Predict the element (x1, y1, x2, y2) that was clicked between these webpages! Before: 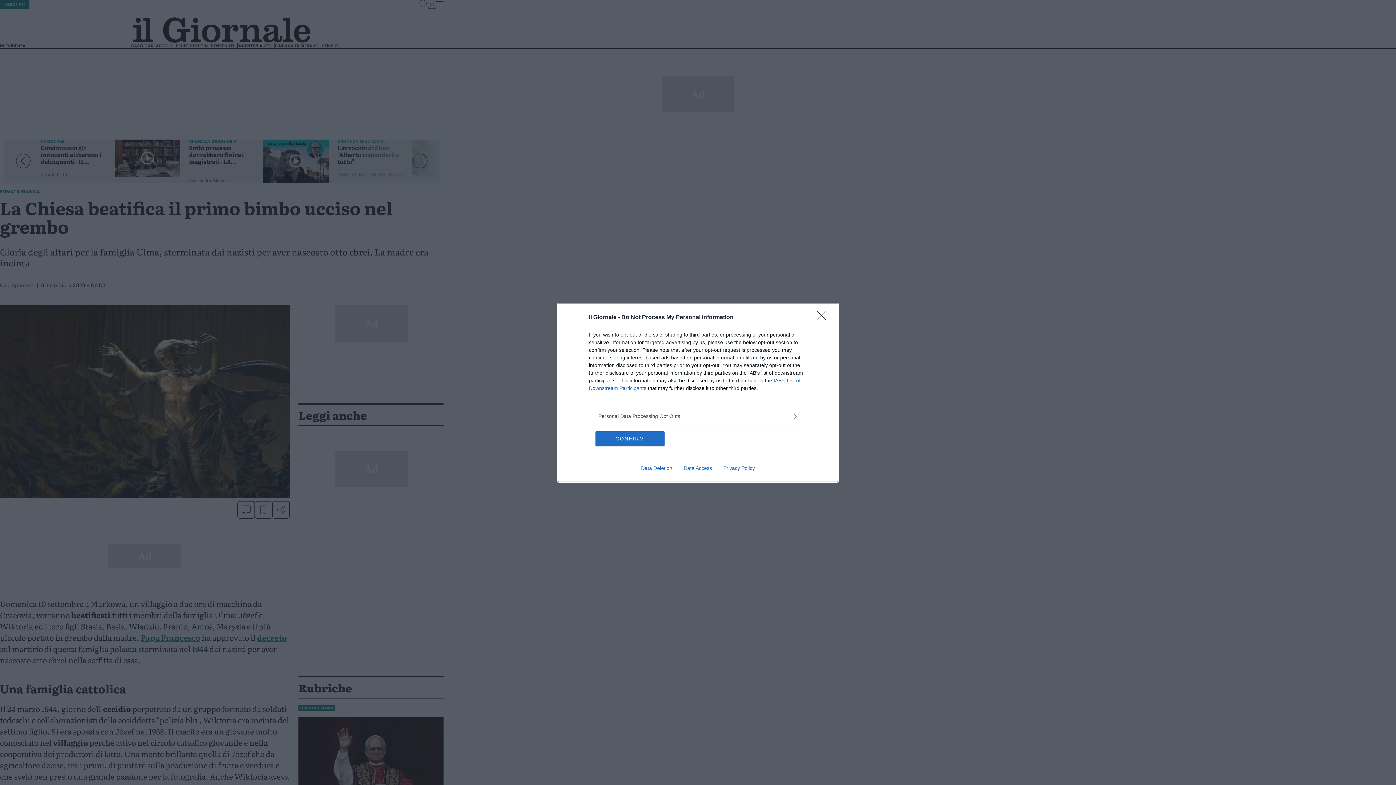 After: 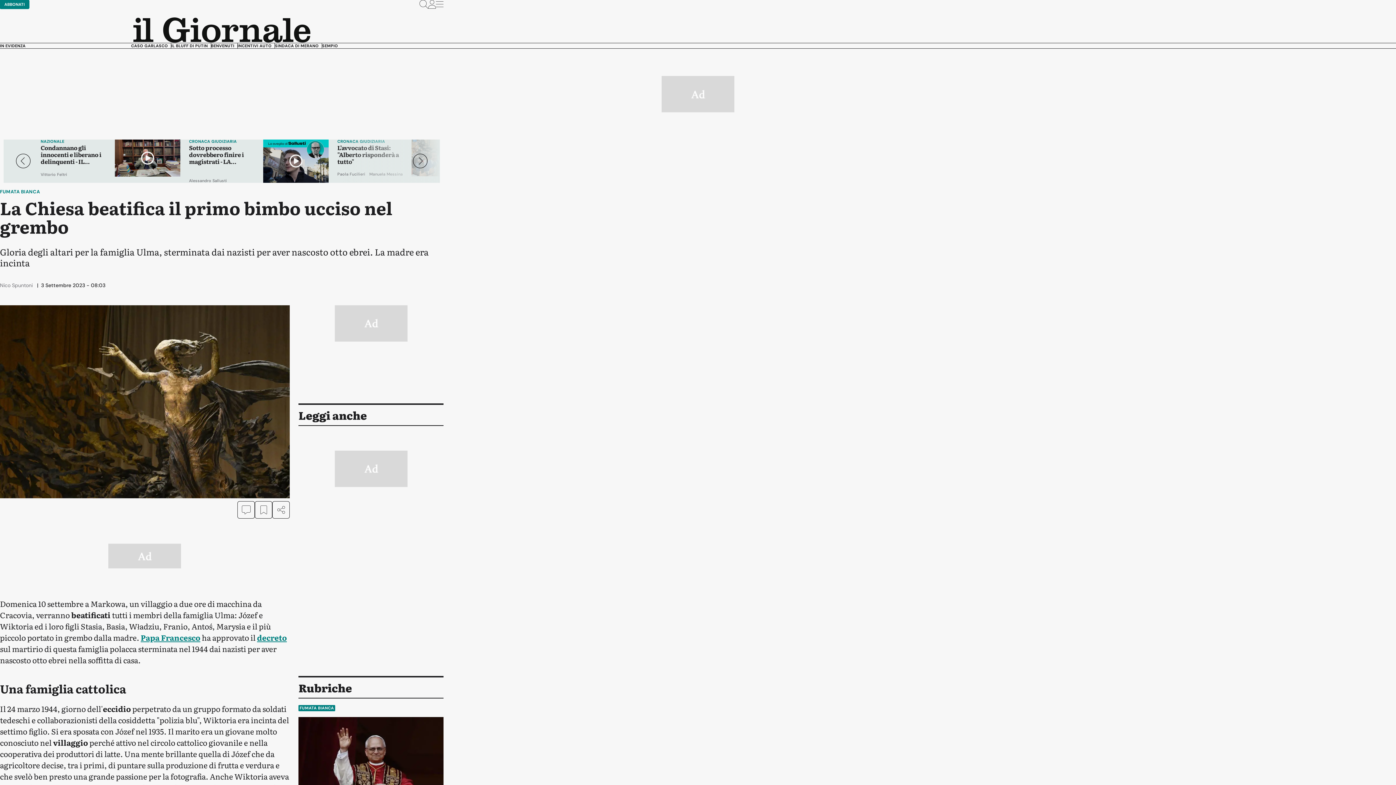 Action: label: Close bbox: (817, 310, 830, 324)